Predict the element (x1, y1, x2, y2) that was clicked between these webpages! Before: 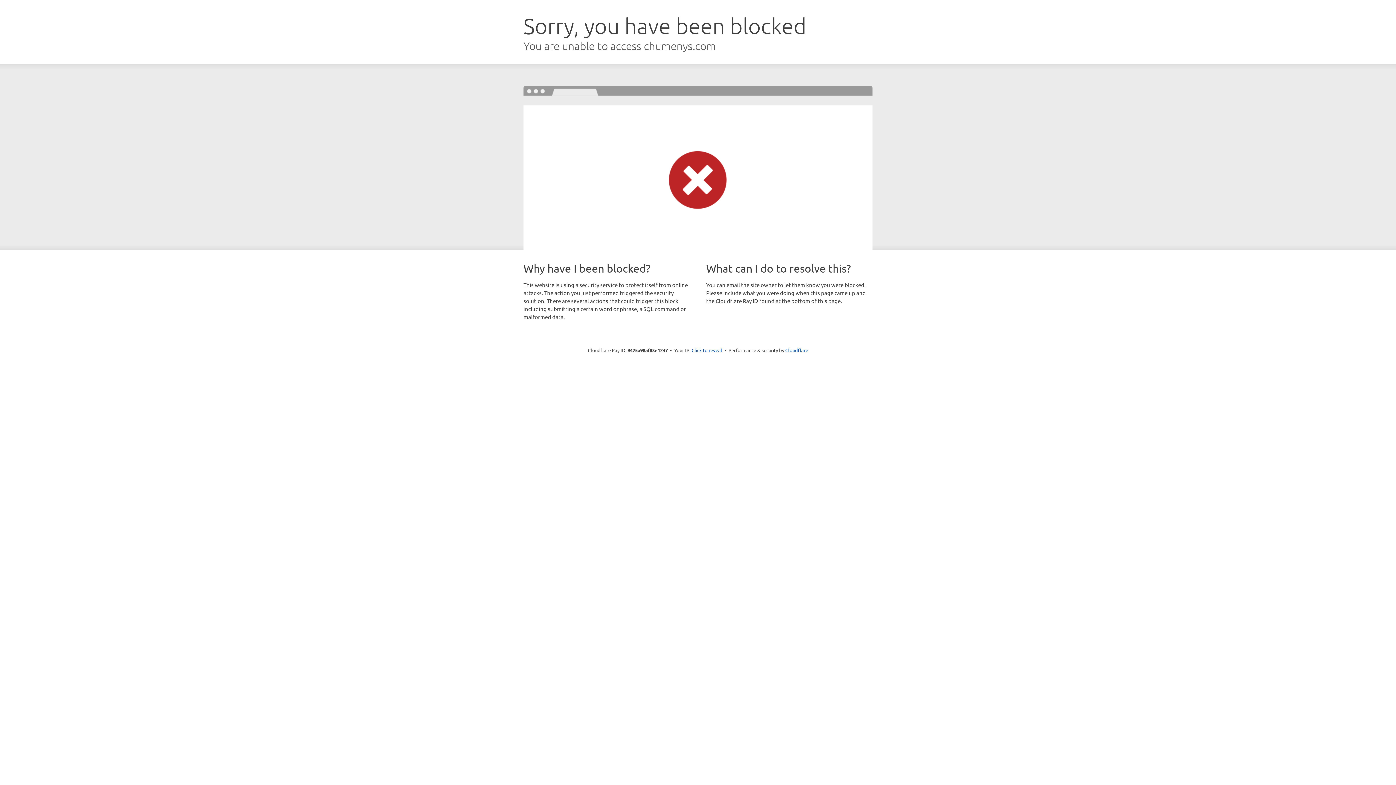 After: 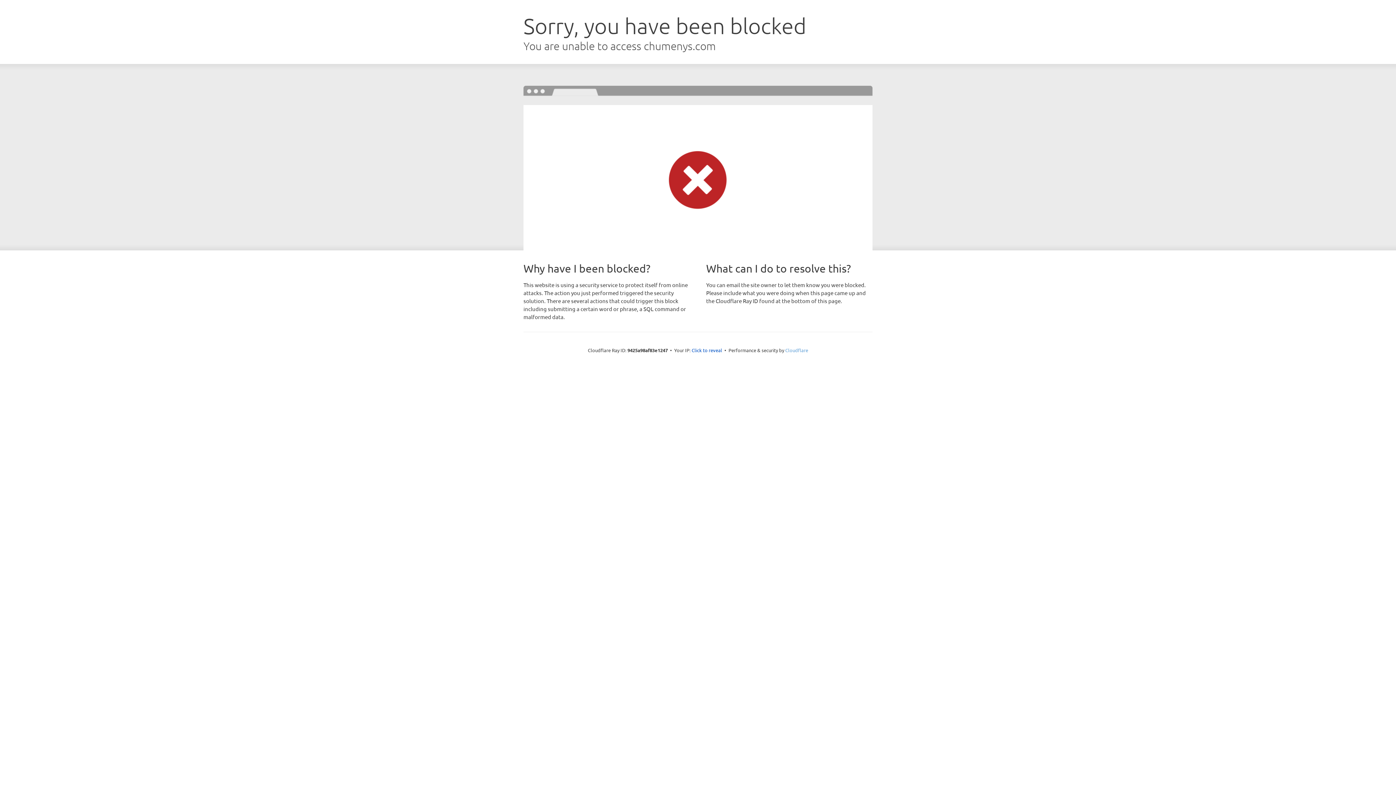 Action: label: Cloudflare bbox: (785, 347, 808, 353)